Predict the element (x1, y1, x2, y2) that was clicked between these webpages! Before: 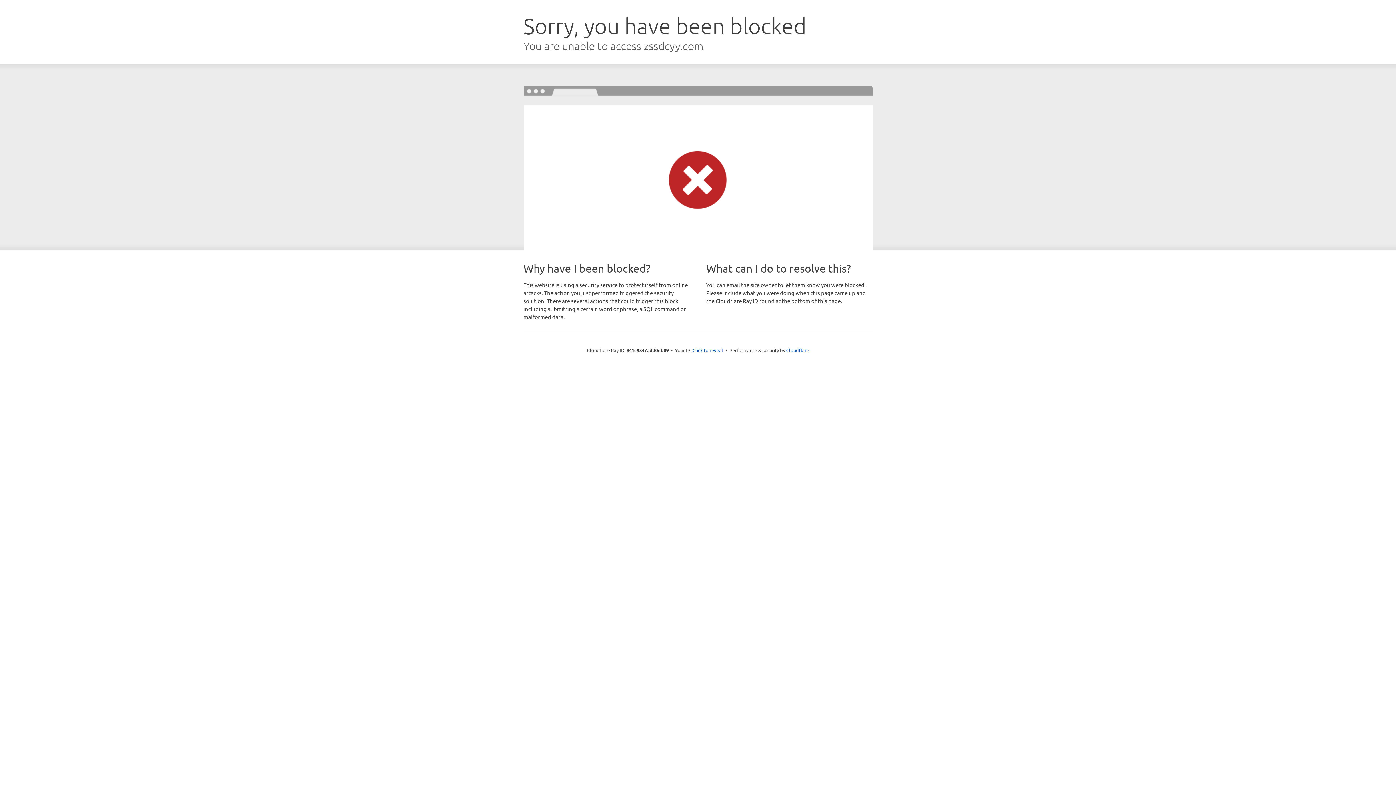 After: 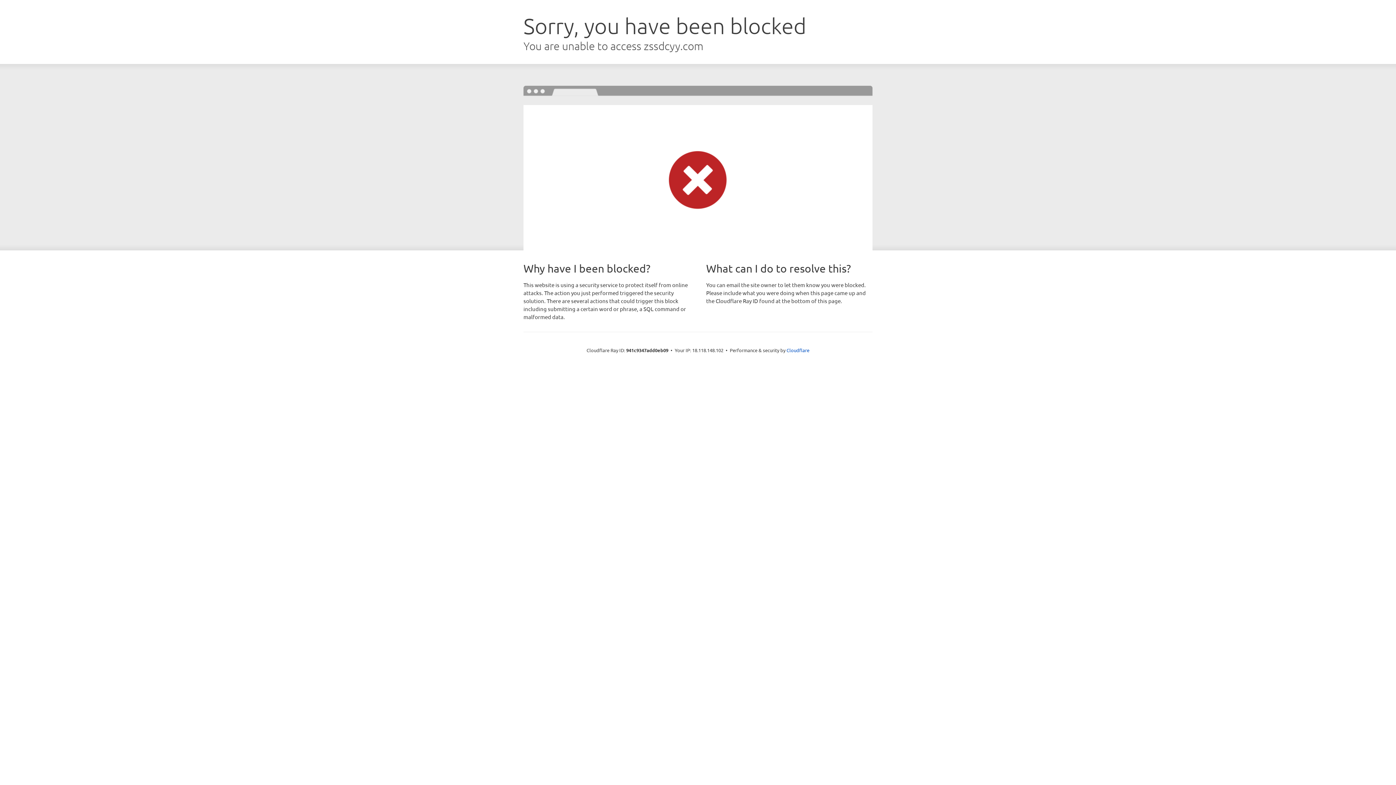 Action: bbox: (692, 346, 723, 353) label: Click to reveal